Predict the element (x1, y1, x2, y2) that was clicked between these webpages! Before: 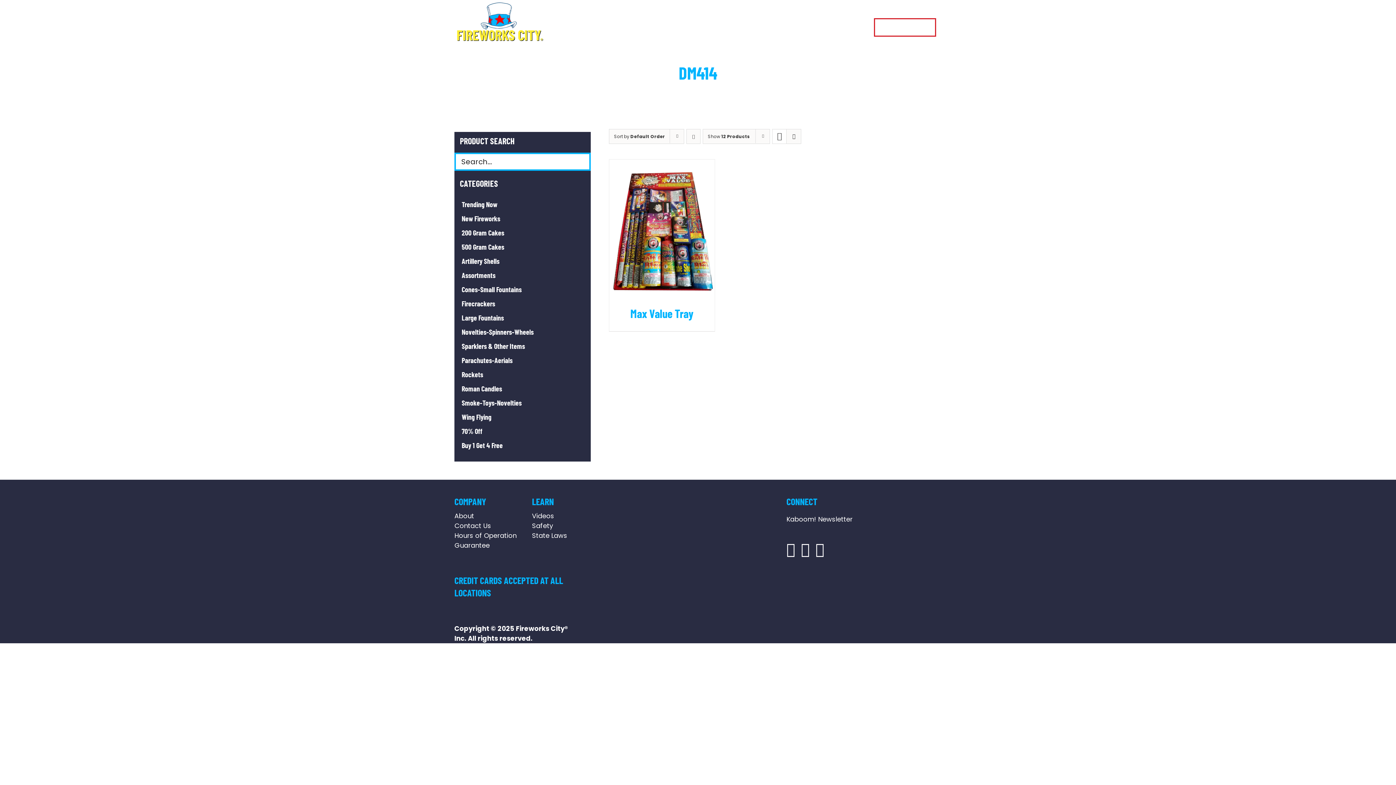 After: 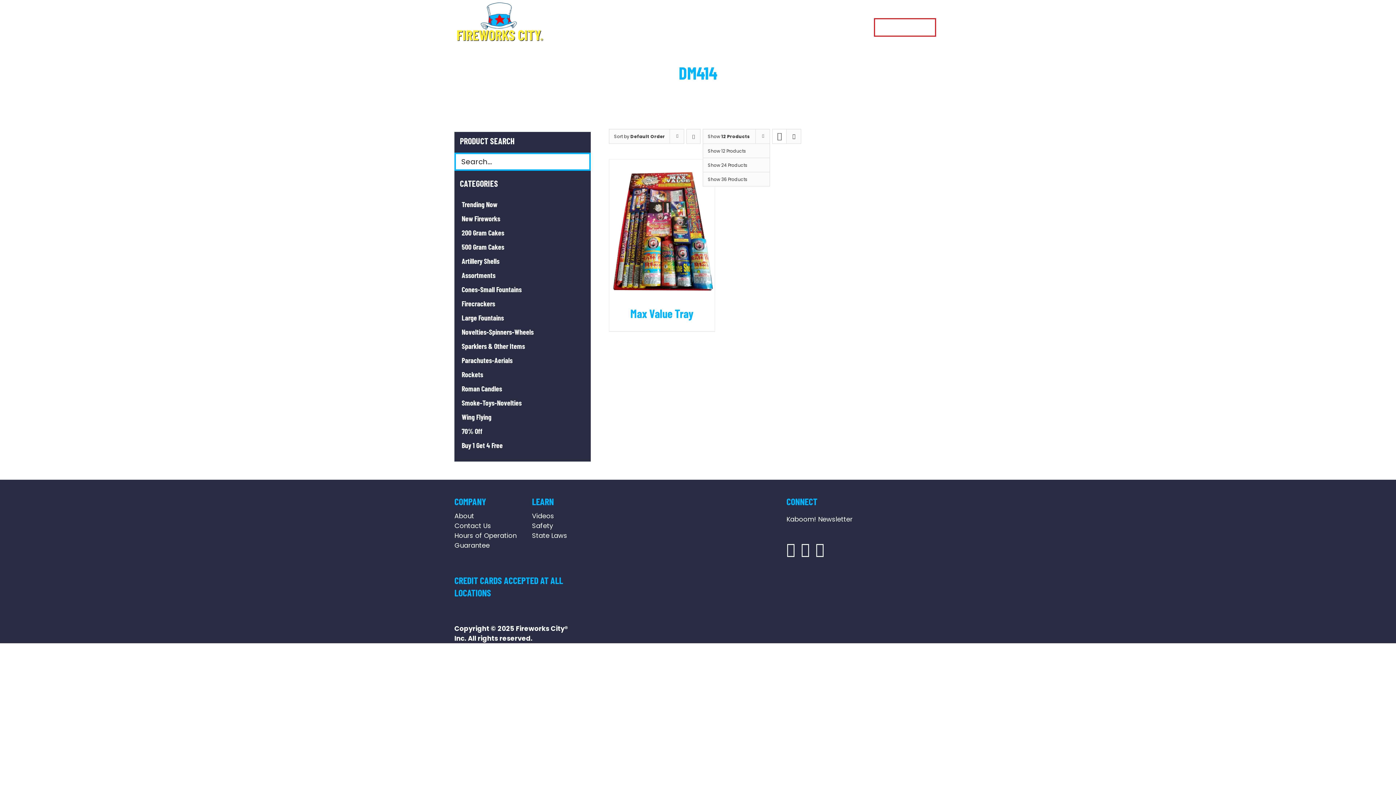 Action: label: Show 12 Products bbox: (708, 133, 749, 139)